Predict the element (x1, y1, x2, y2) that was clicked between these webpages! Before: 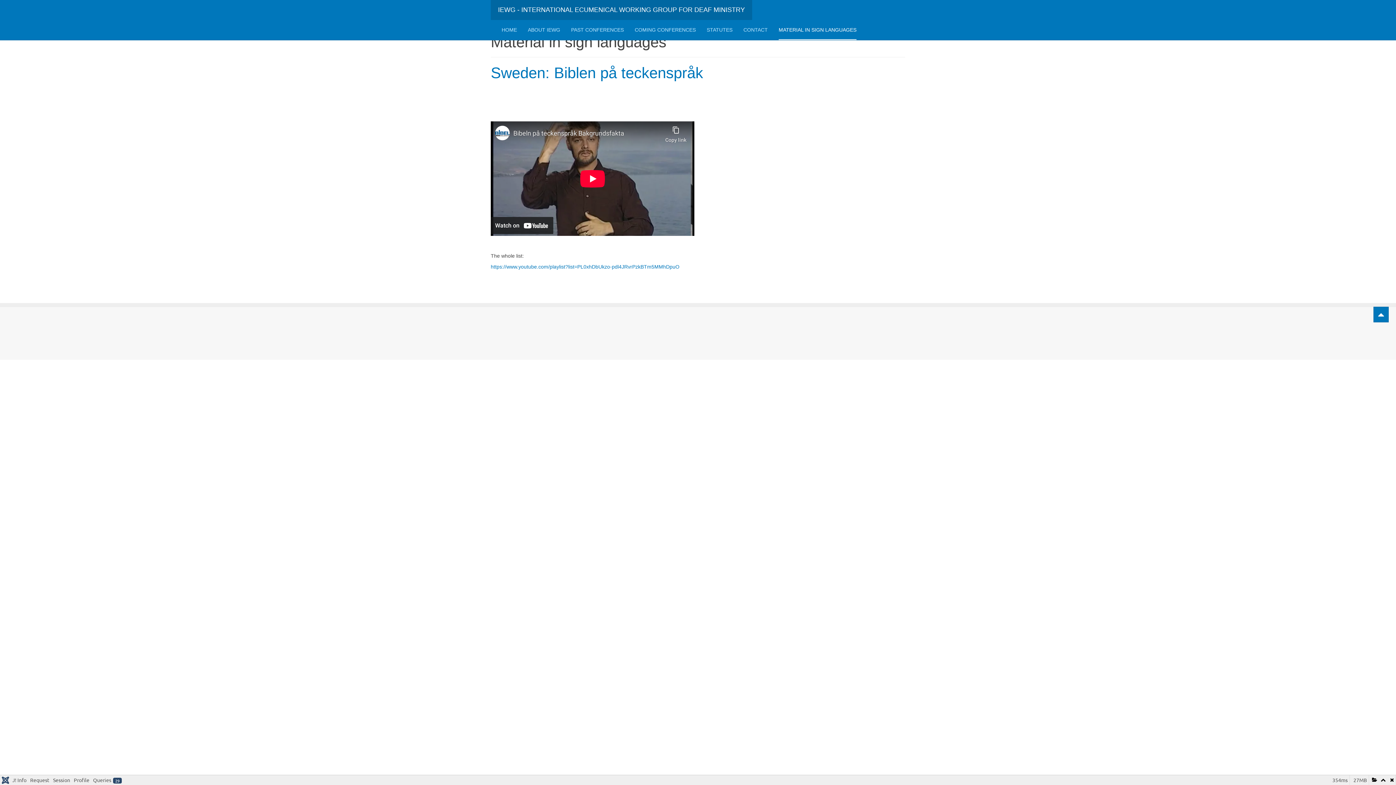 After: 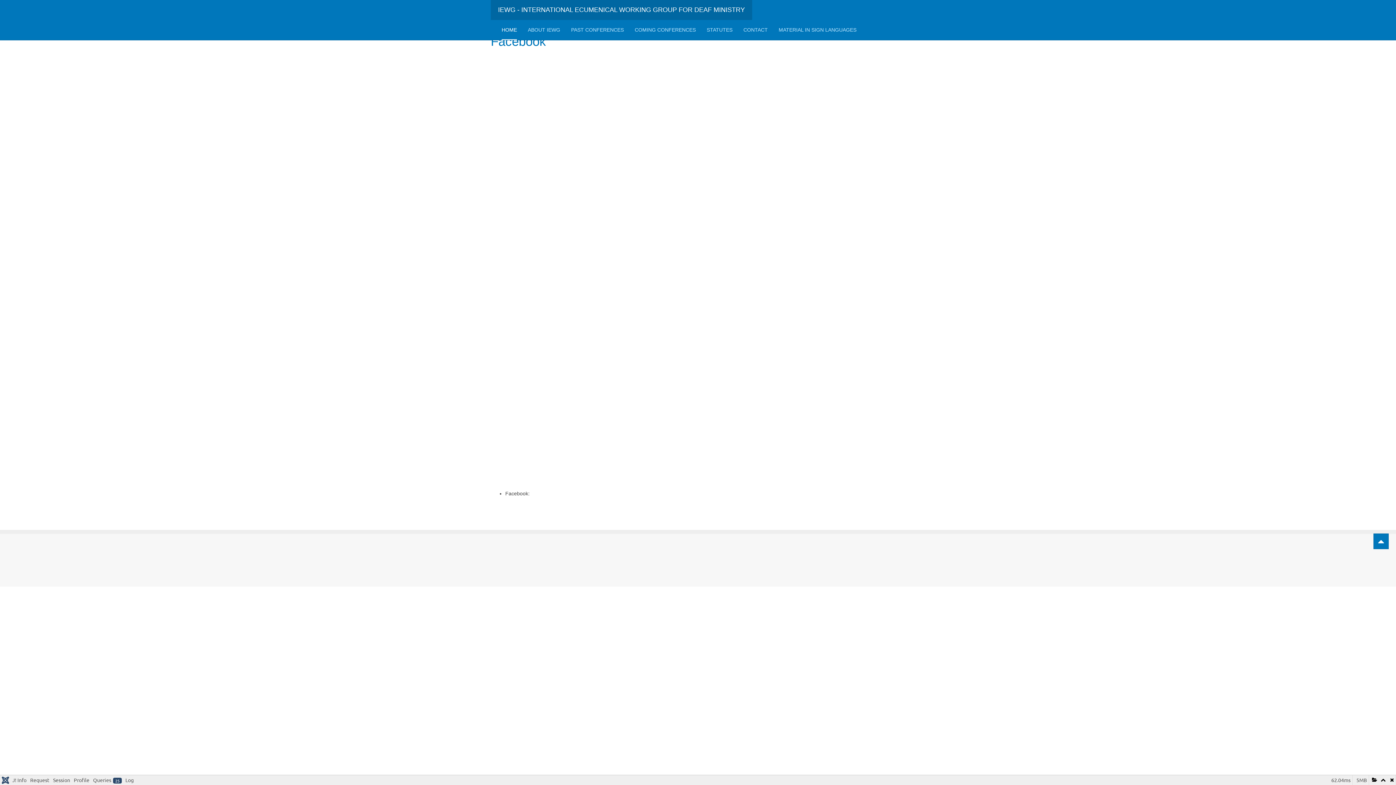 Action: bbox: (501, 20, 517, 40) label: HOME